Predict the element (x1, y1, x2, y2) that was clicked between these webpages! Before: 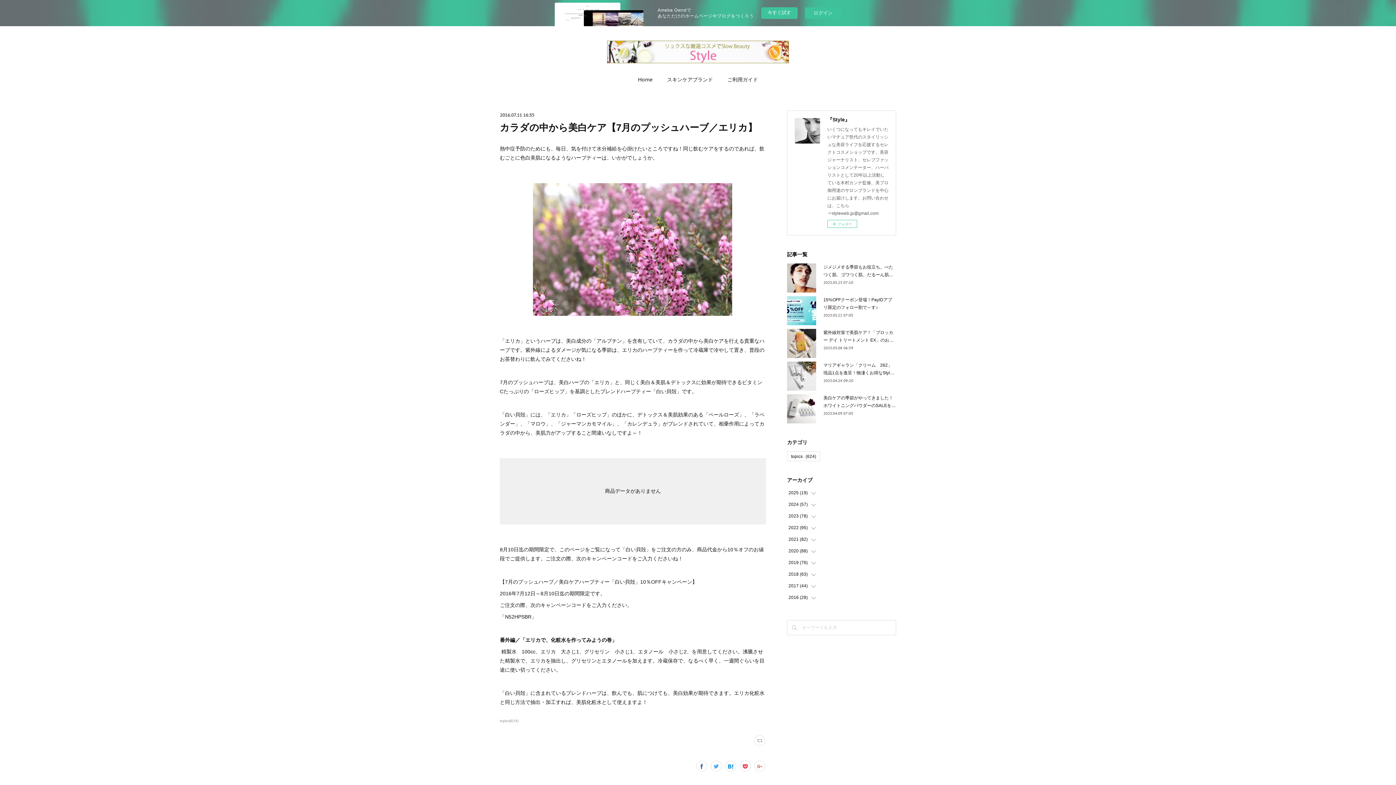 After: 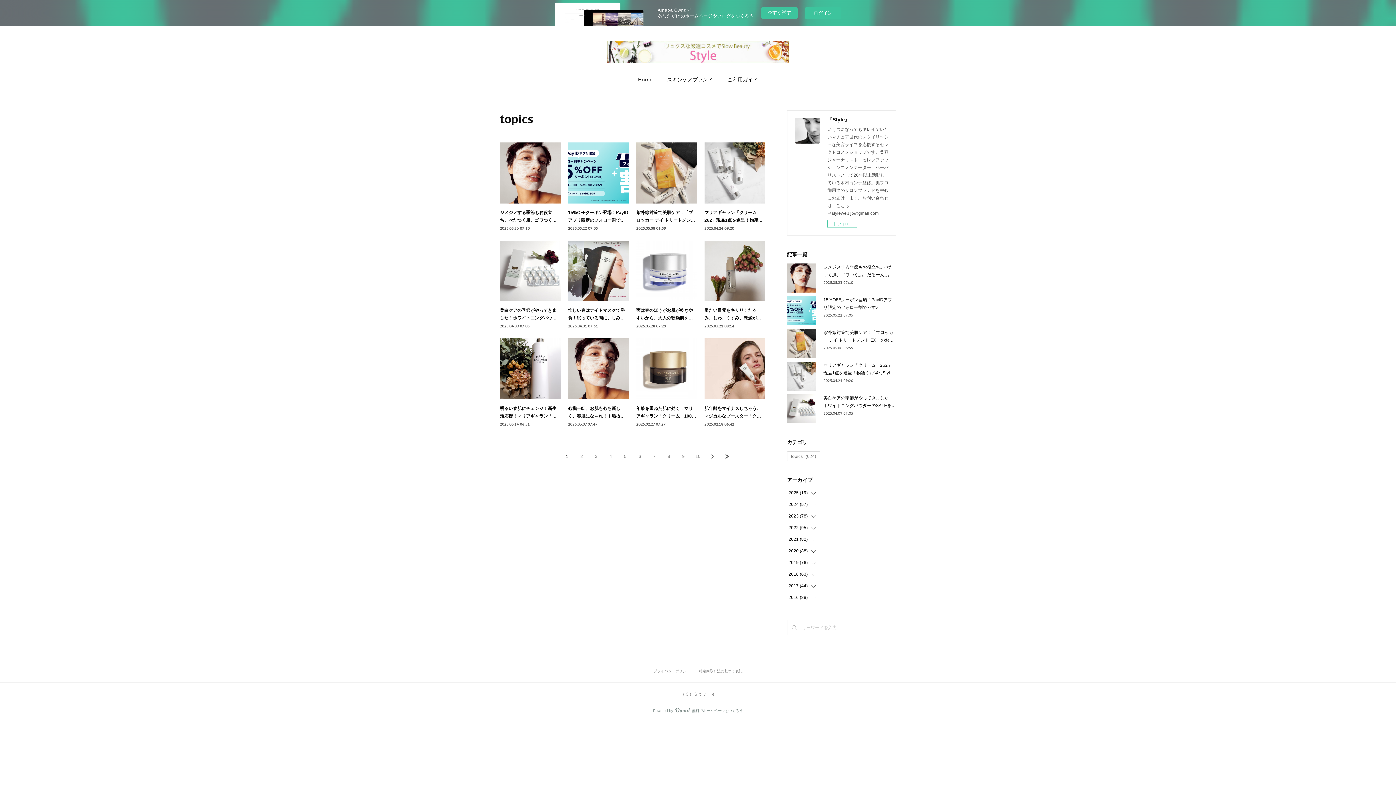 Action: label: topics(624) bbox: (787, 452, 820, 461)